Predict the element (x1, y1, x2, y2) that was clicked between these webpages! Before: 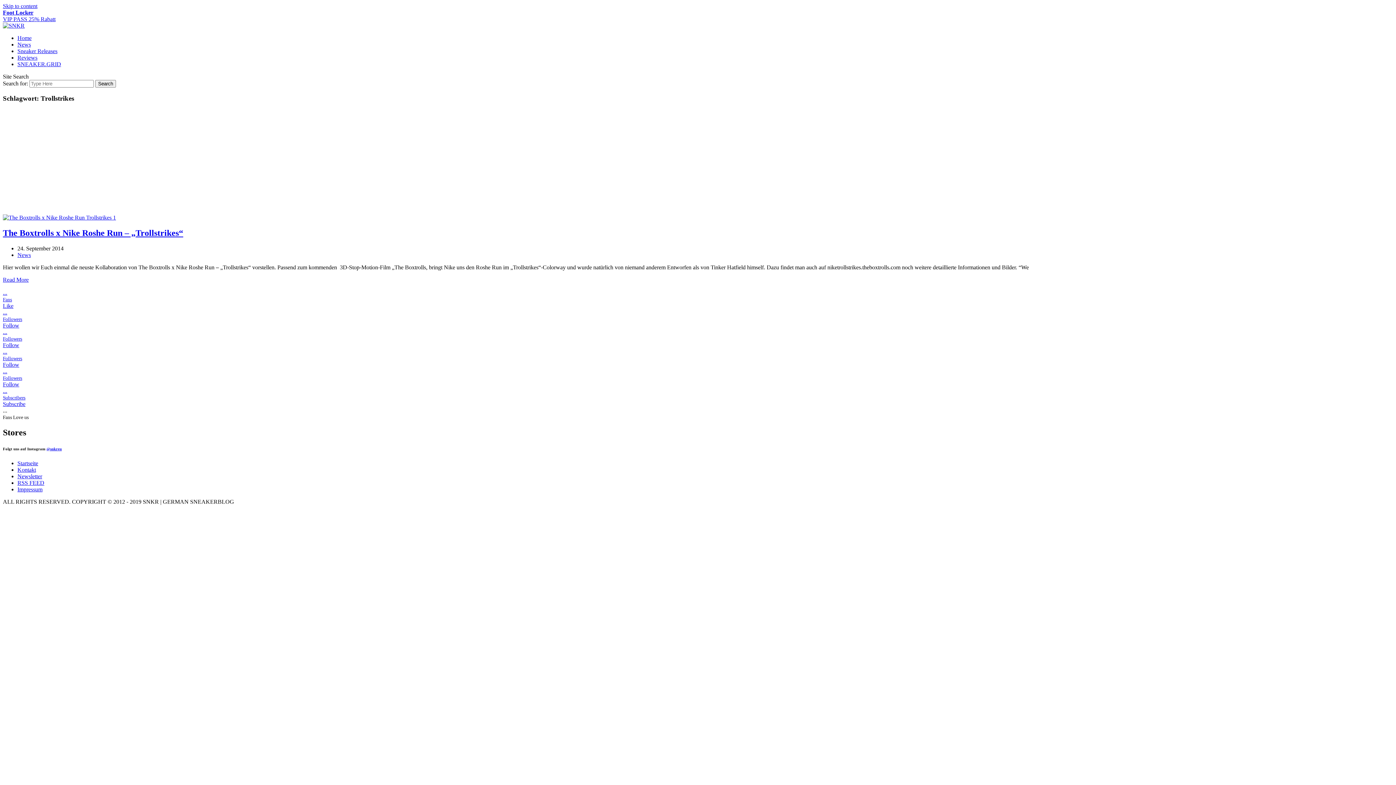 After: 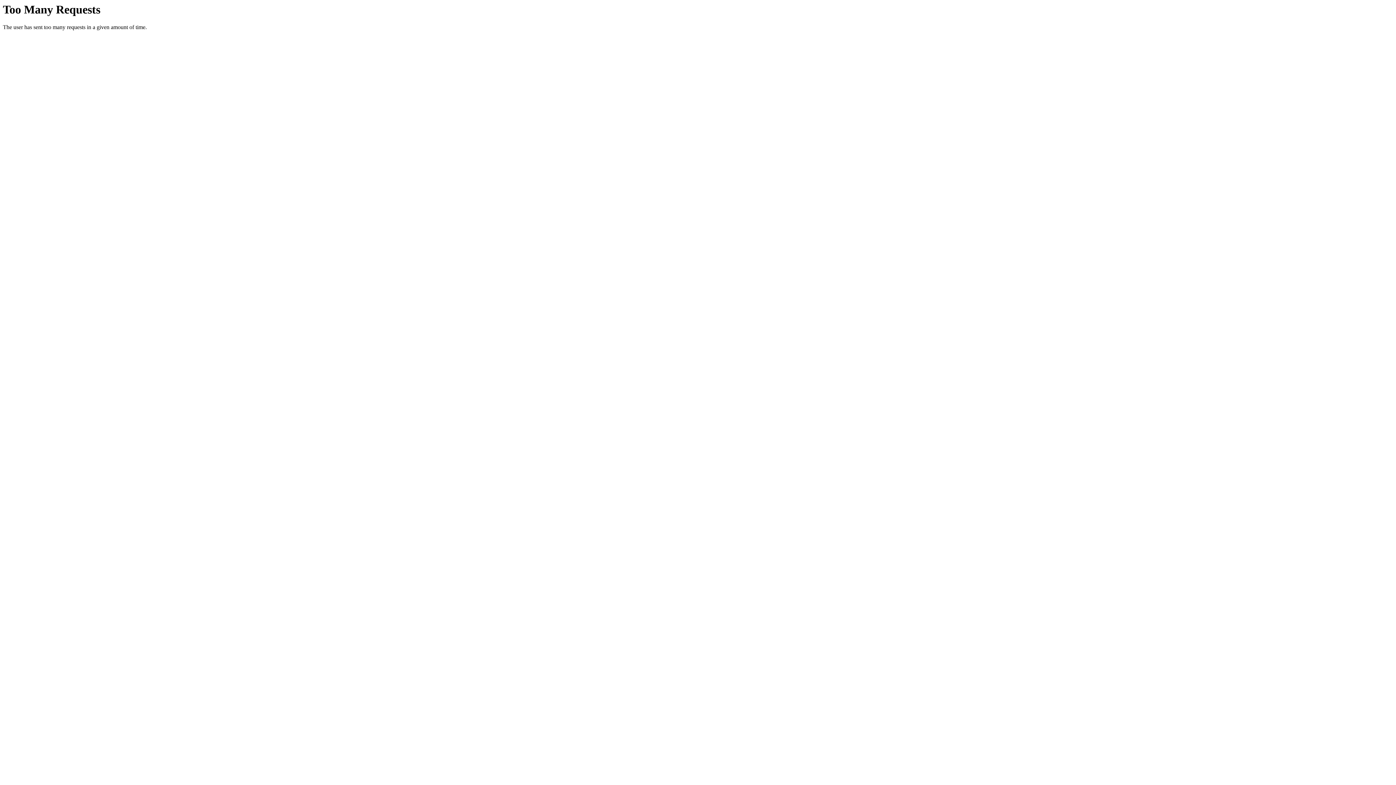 Action: label: Read More bbox: (2, 276, 28, 283)